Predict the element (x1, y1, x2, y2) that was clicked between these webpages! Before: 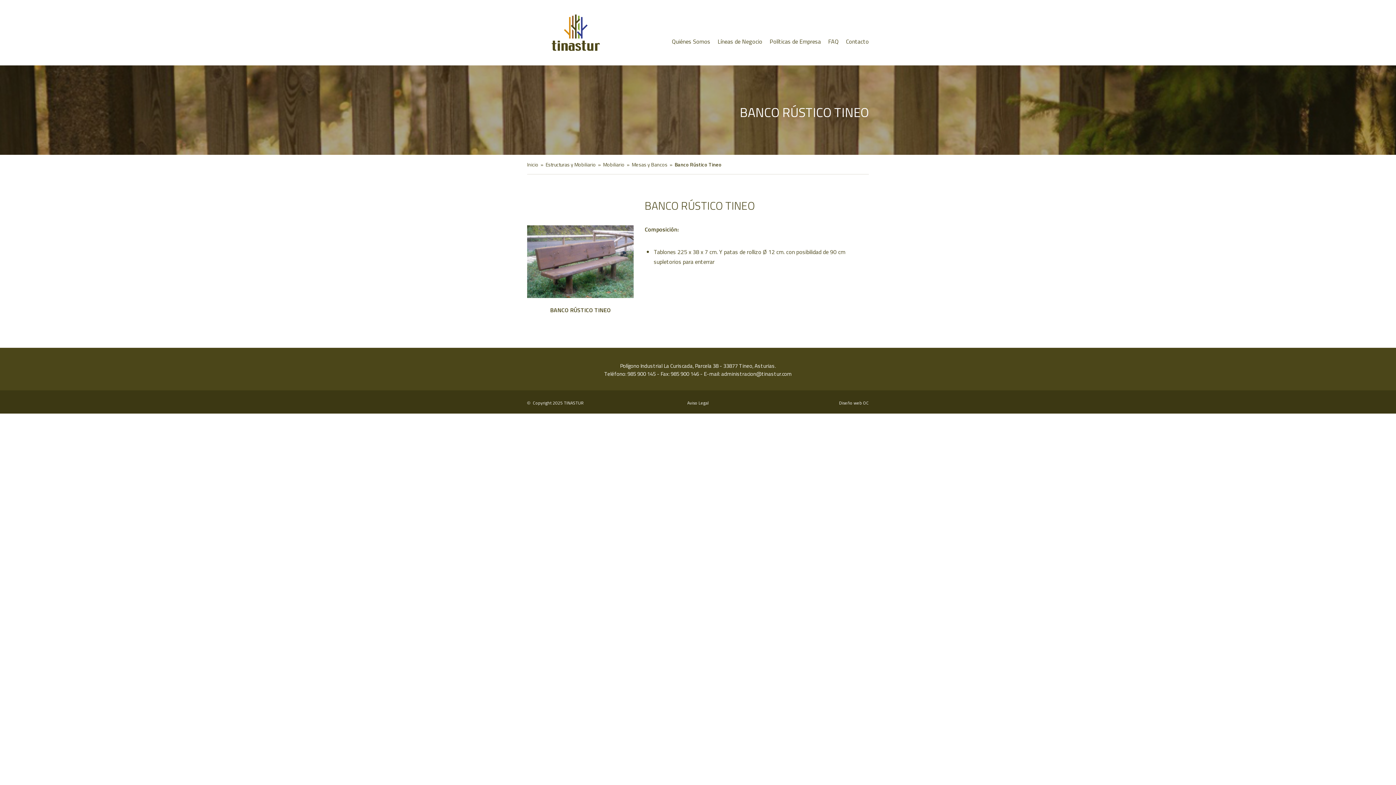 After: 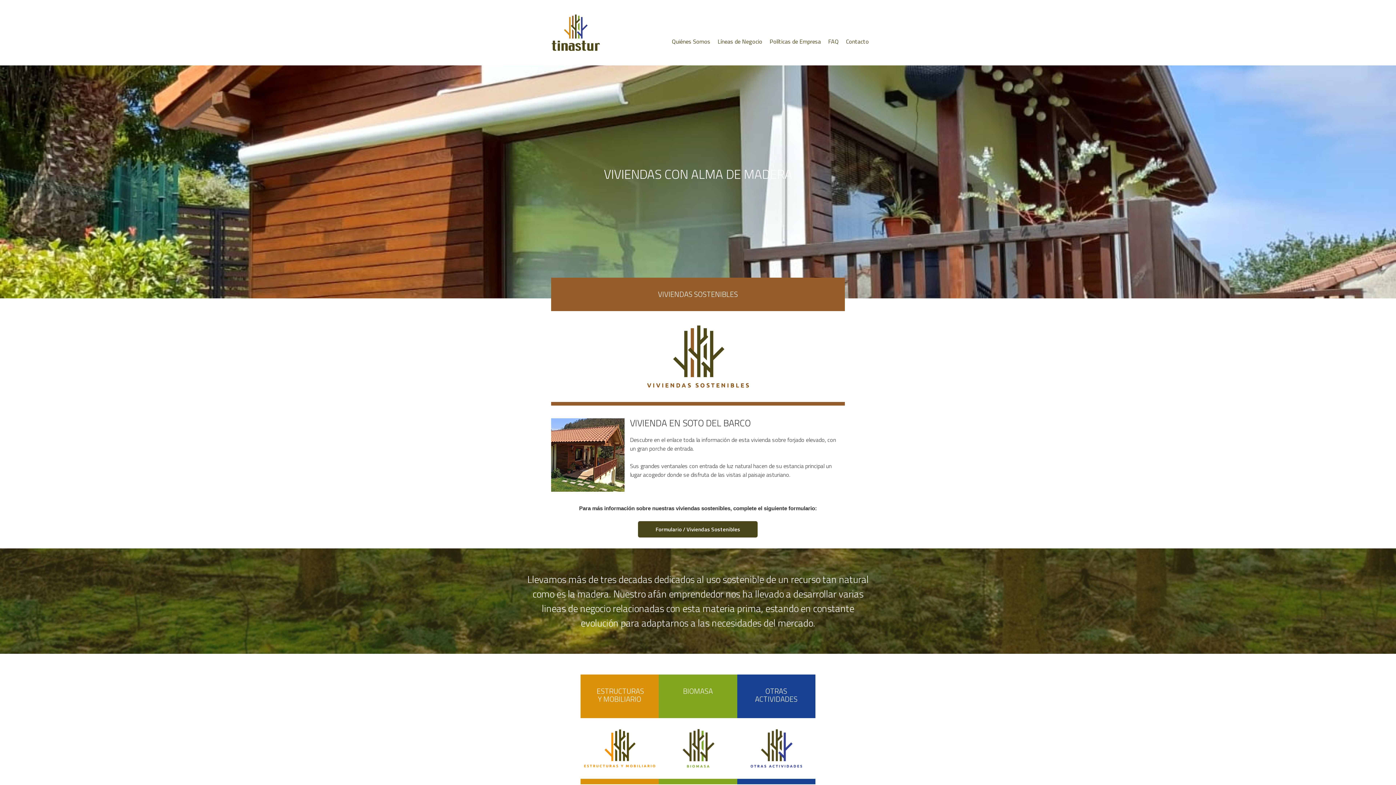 Action: bbox: (527, 14, 604, 50)